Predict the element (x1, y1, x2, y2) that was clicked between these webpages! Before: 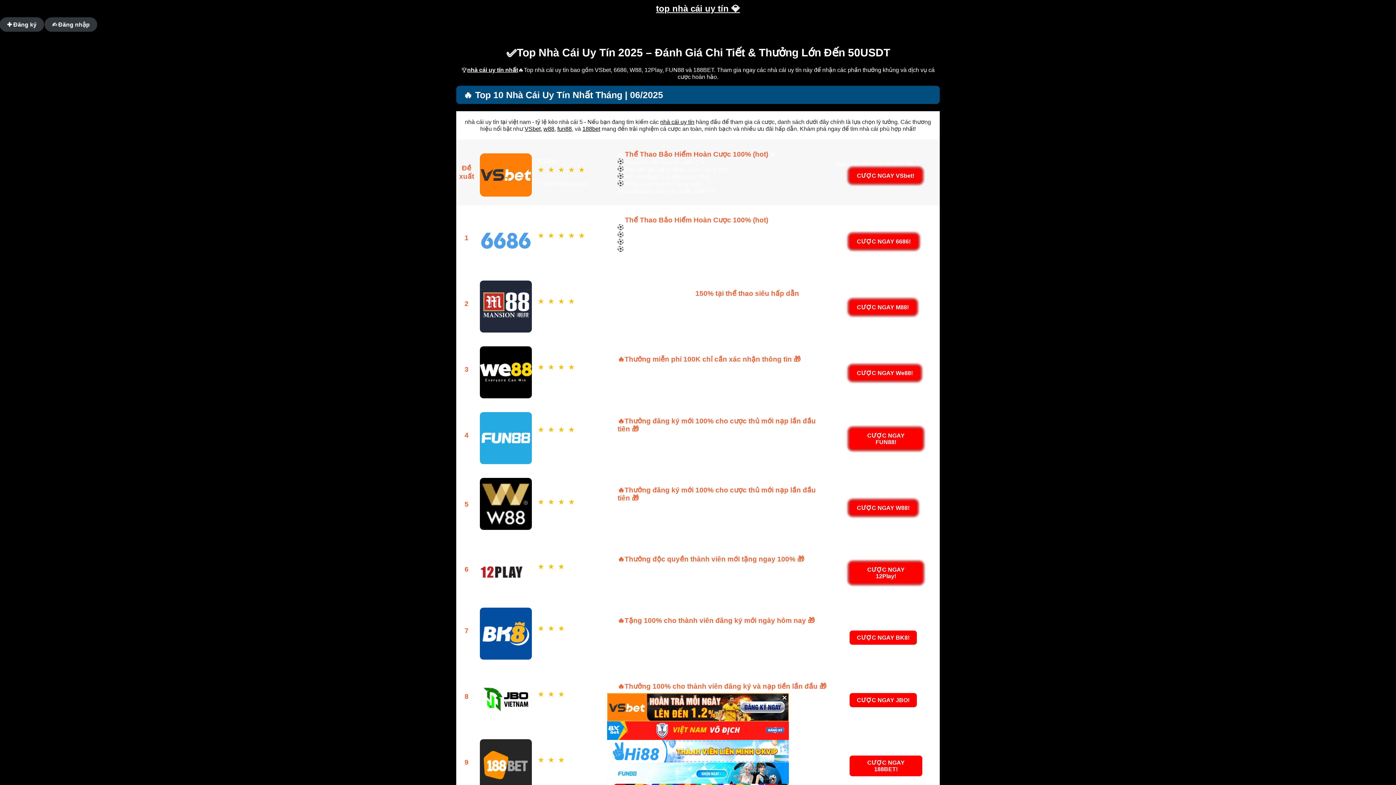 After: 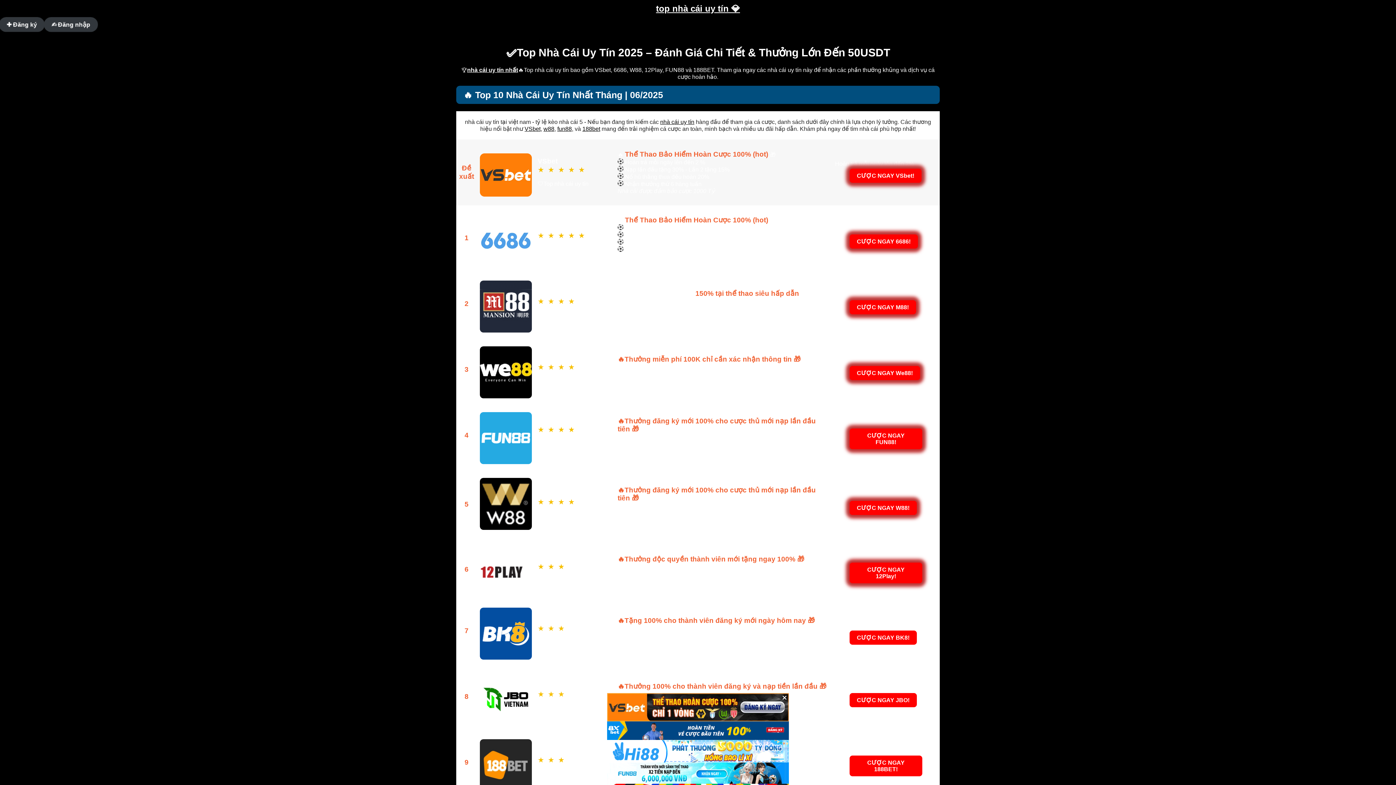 Action: bbox: (524, 125, 540, 132) label: VSbet